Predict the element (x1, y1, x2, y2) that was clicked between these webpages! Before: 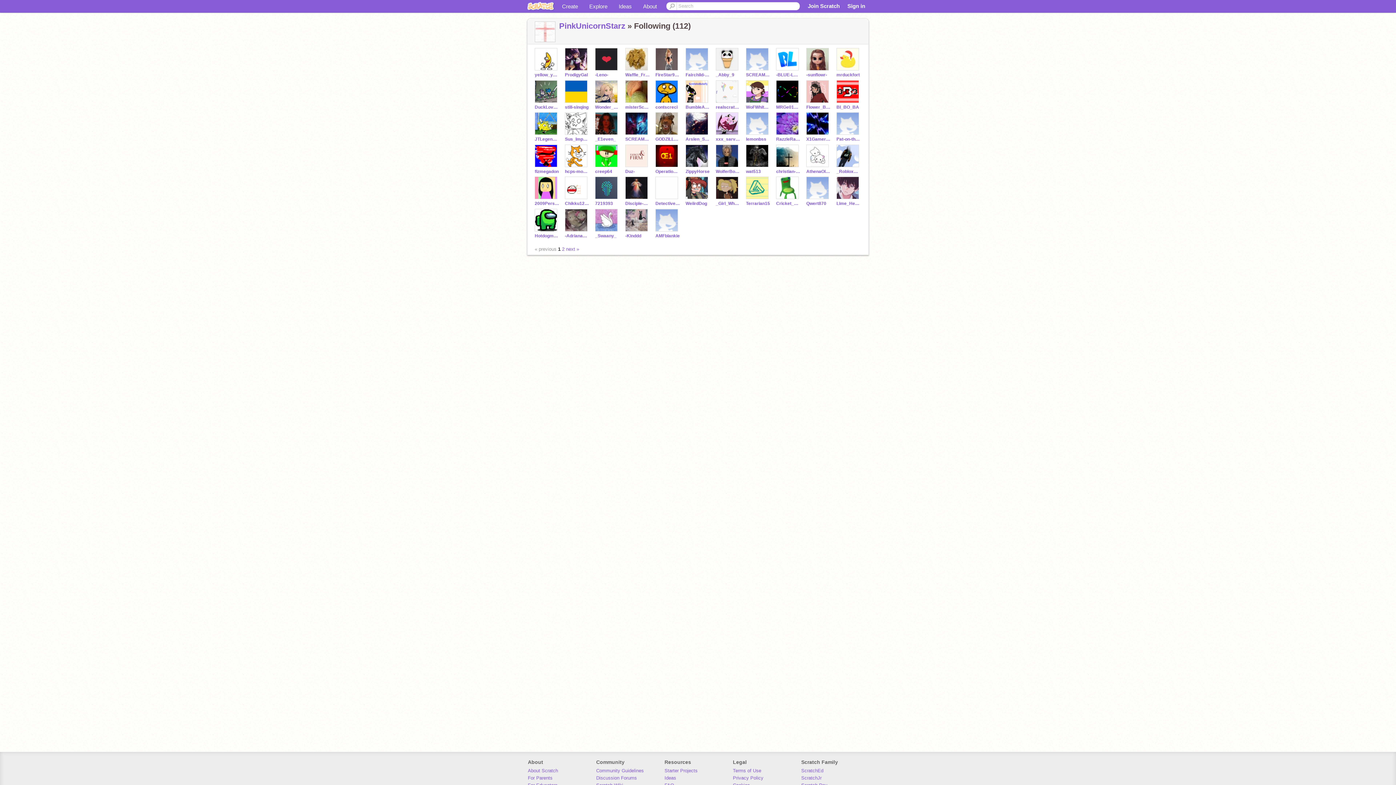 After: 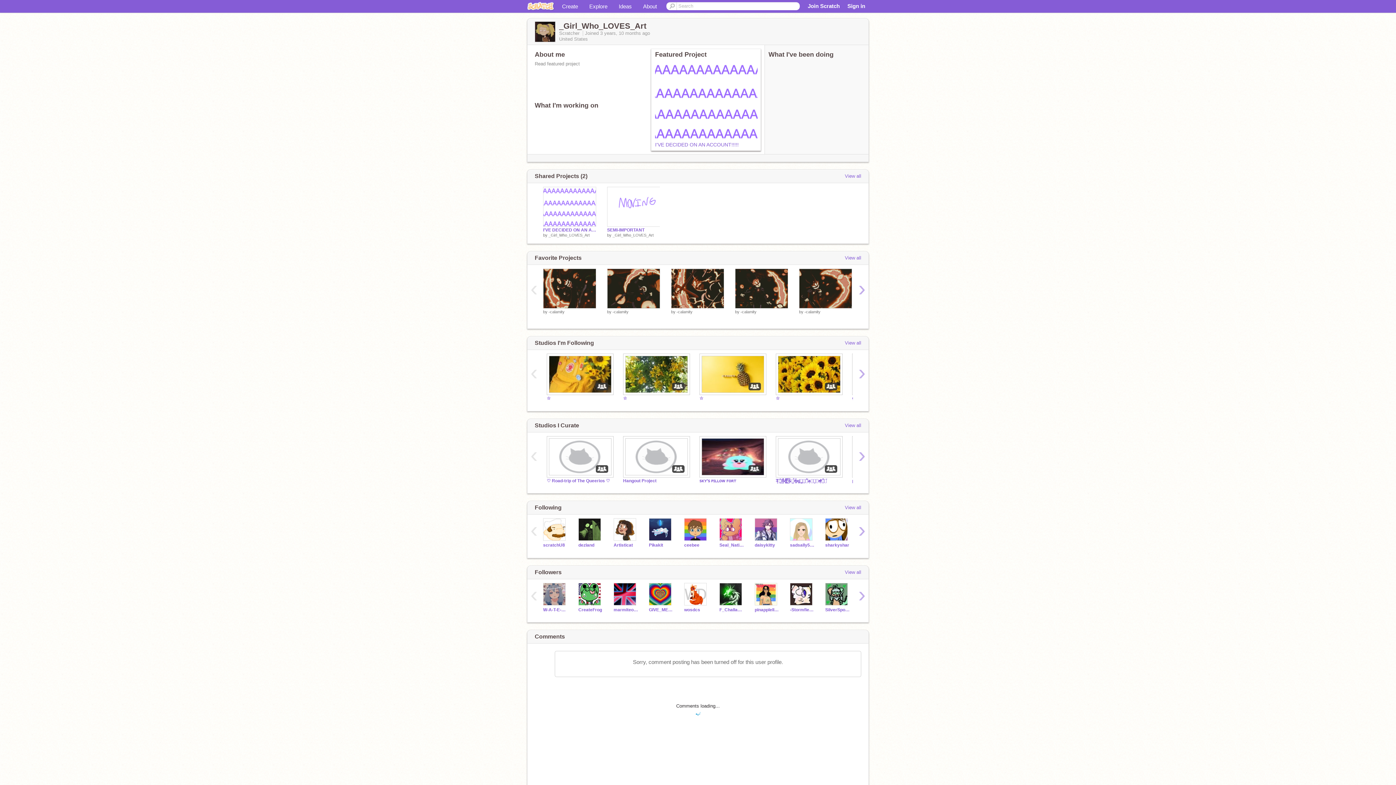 Action: bbox: (716, 201, 740, 206) label: _Girl_Who_LOVES_Art